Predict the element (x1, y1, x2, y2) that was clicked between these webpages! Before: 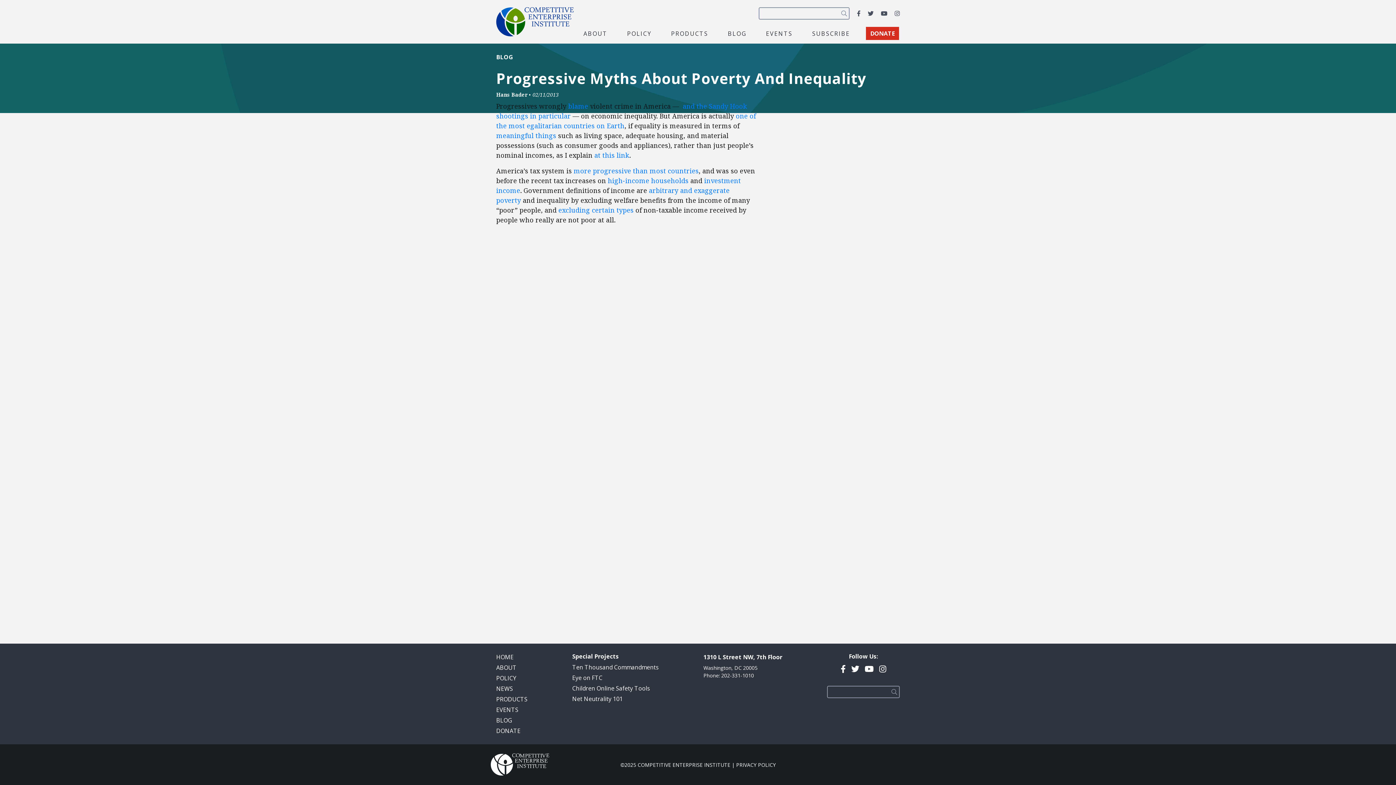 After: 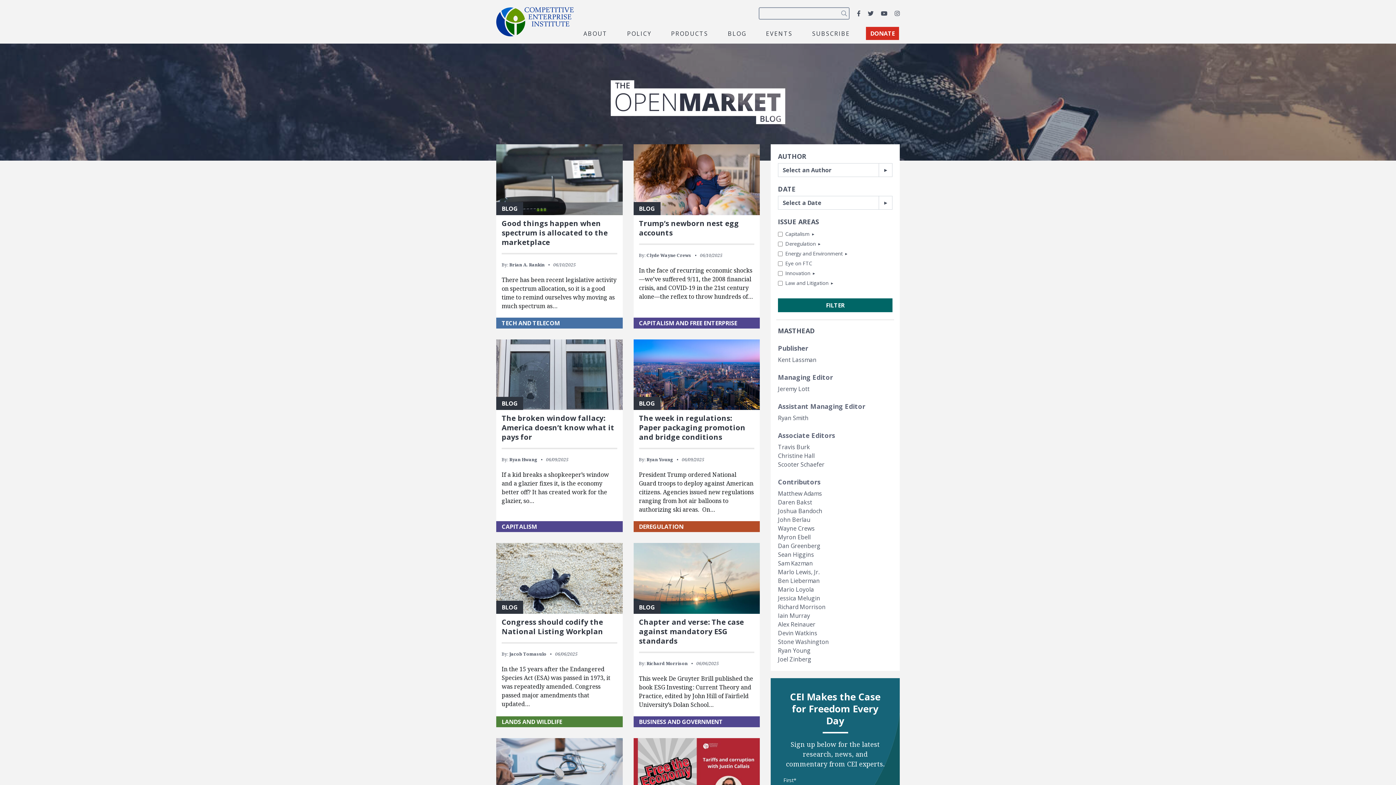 Action: bbox: (496, 716, 512, 724) label: BLOG